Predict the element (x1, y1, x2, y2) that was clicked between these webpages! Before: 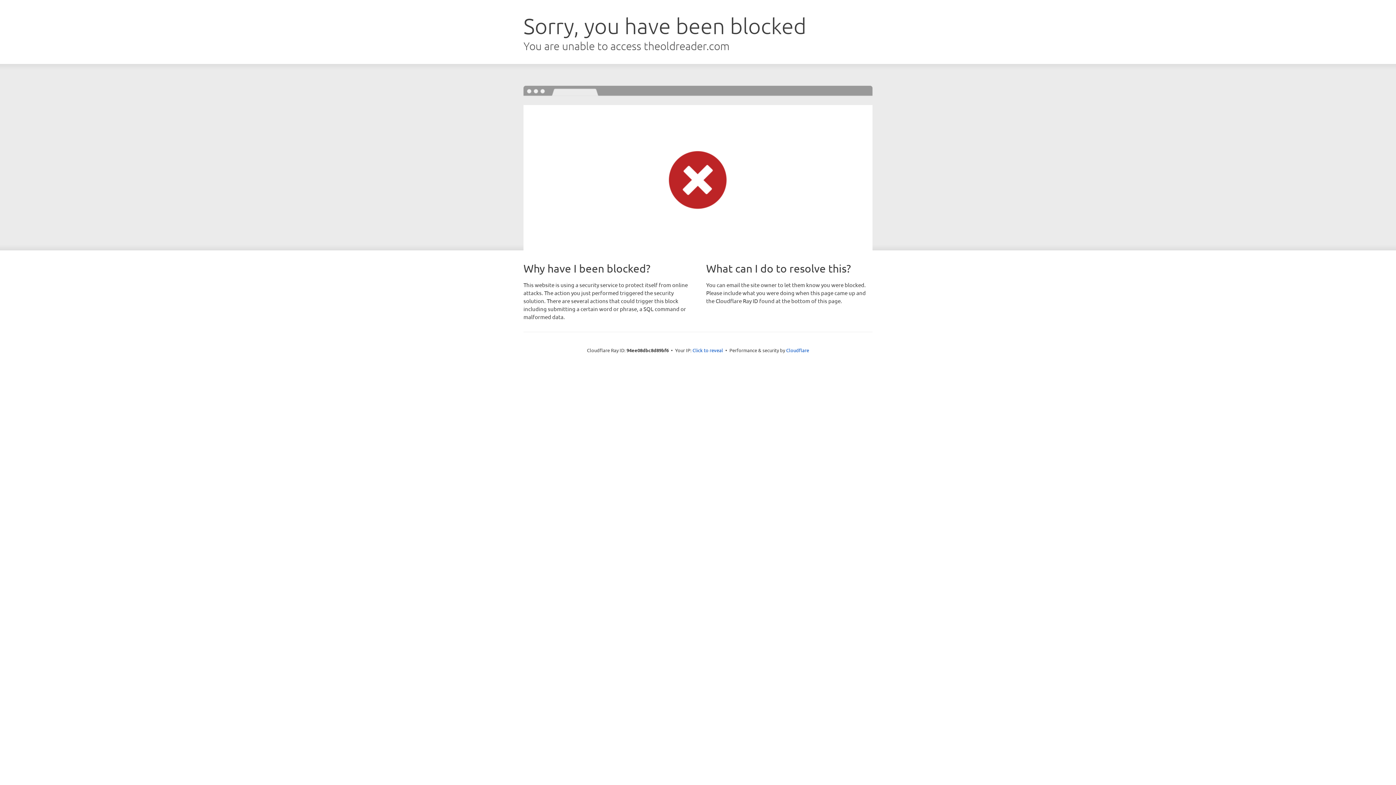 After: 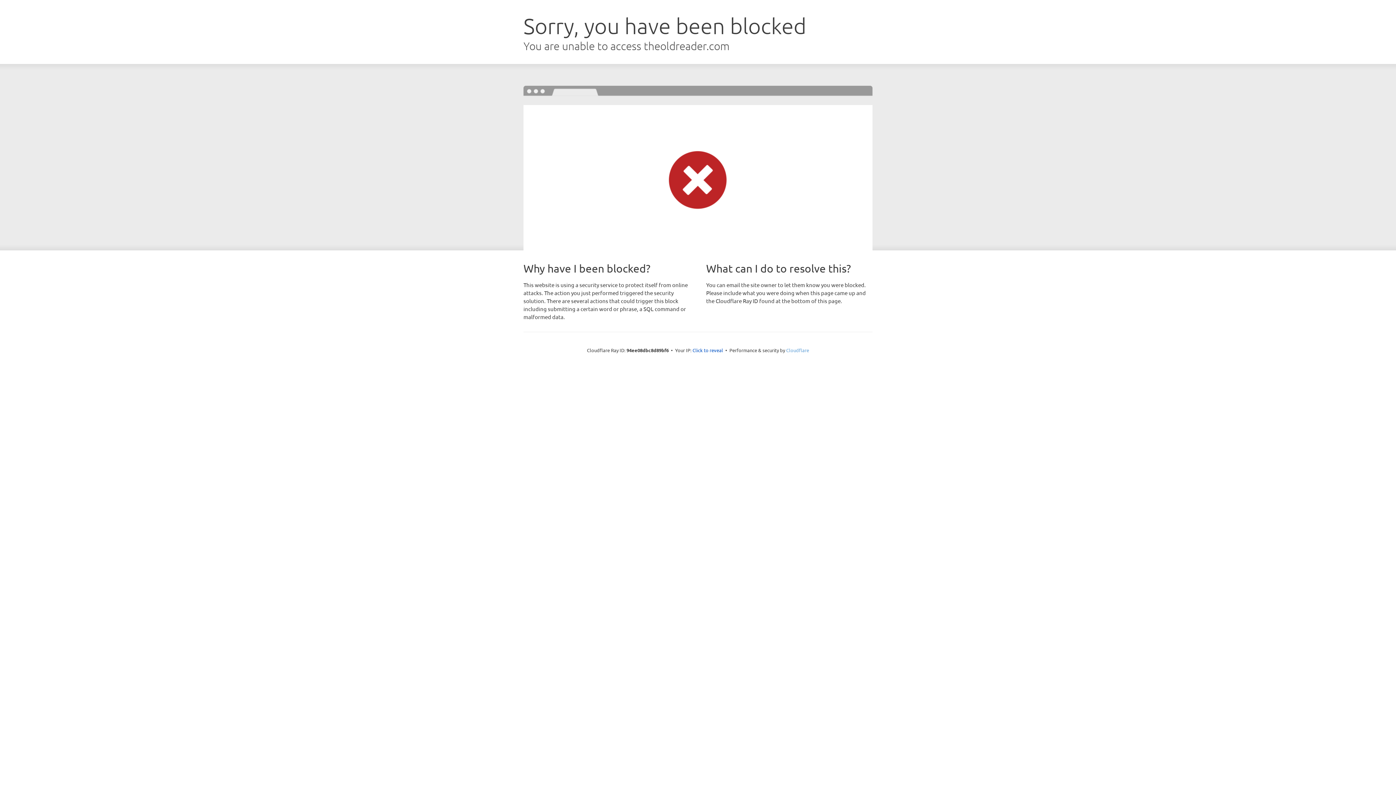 Action: bbox: (786, 347, 809, 353) label: Cloudflare